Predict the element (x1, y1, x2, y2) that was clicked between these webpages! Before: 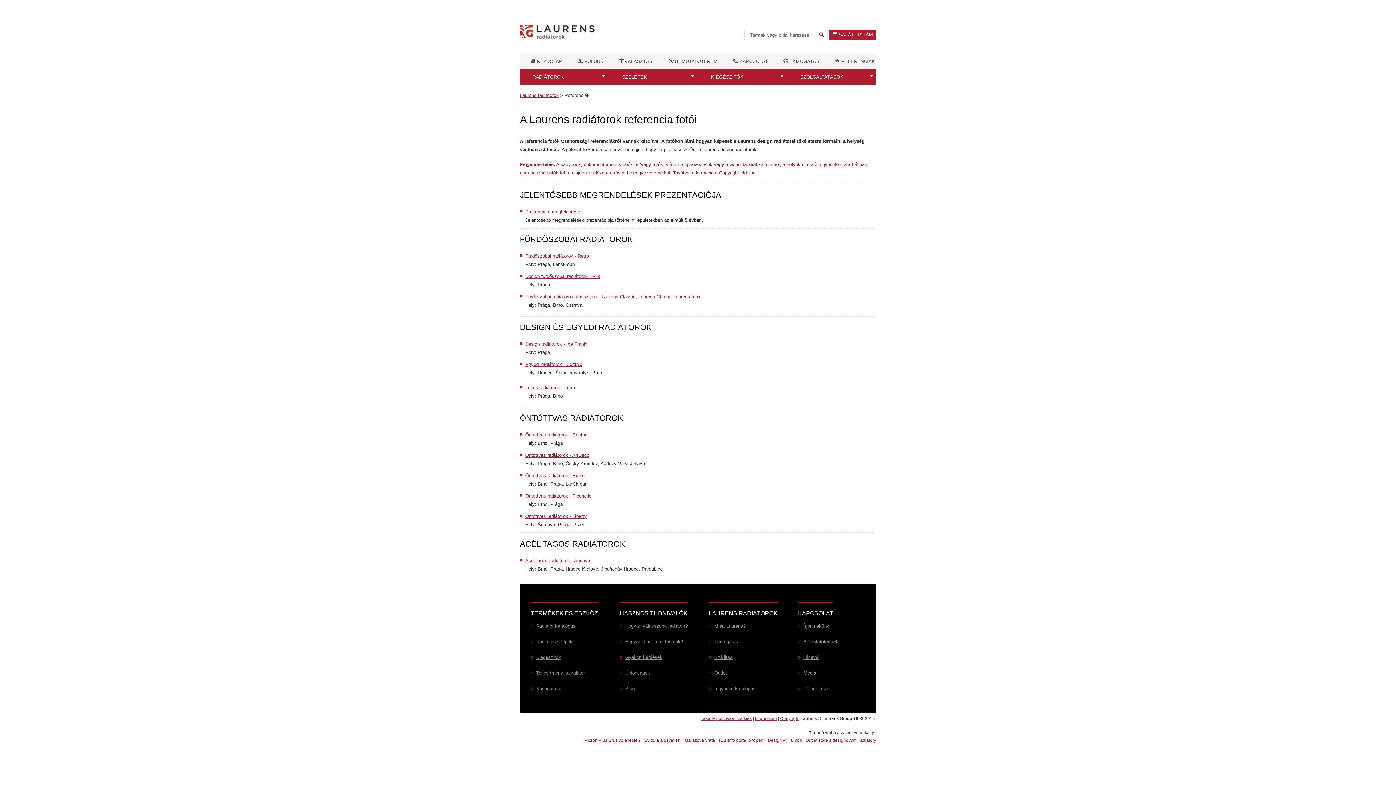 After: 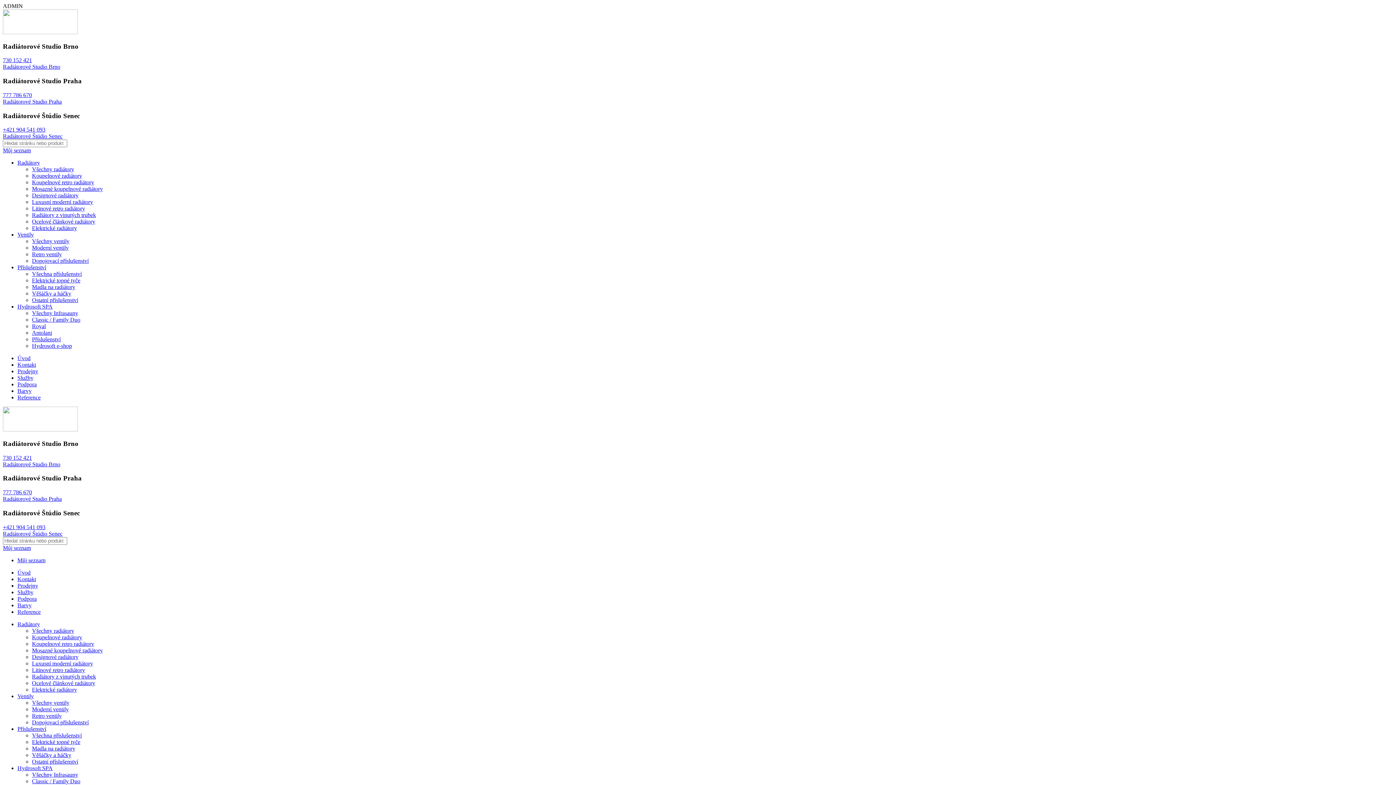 Action: bbox: (780, 716, 799, 721) label: Copyright